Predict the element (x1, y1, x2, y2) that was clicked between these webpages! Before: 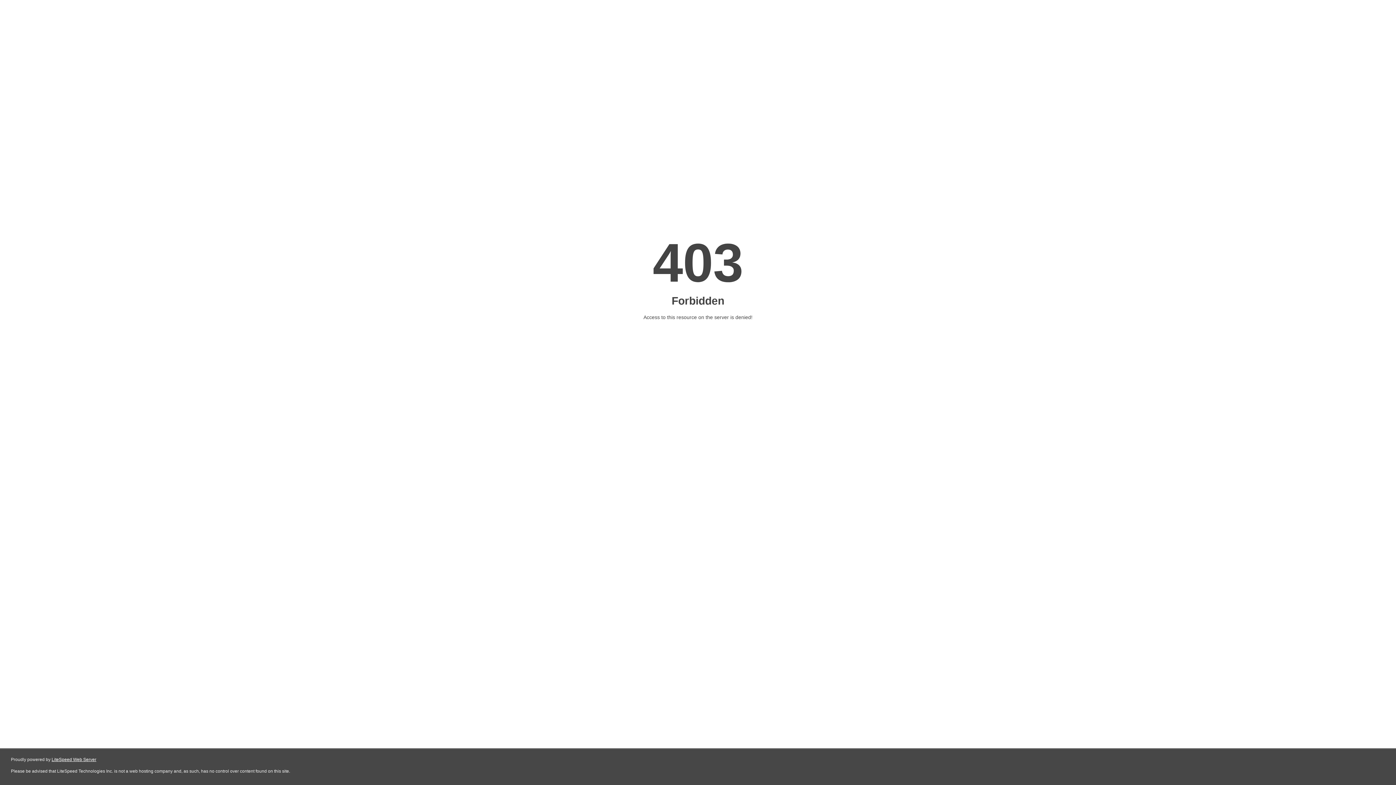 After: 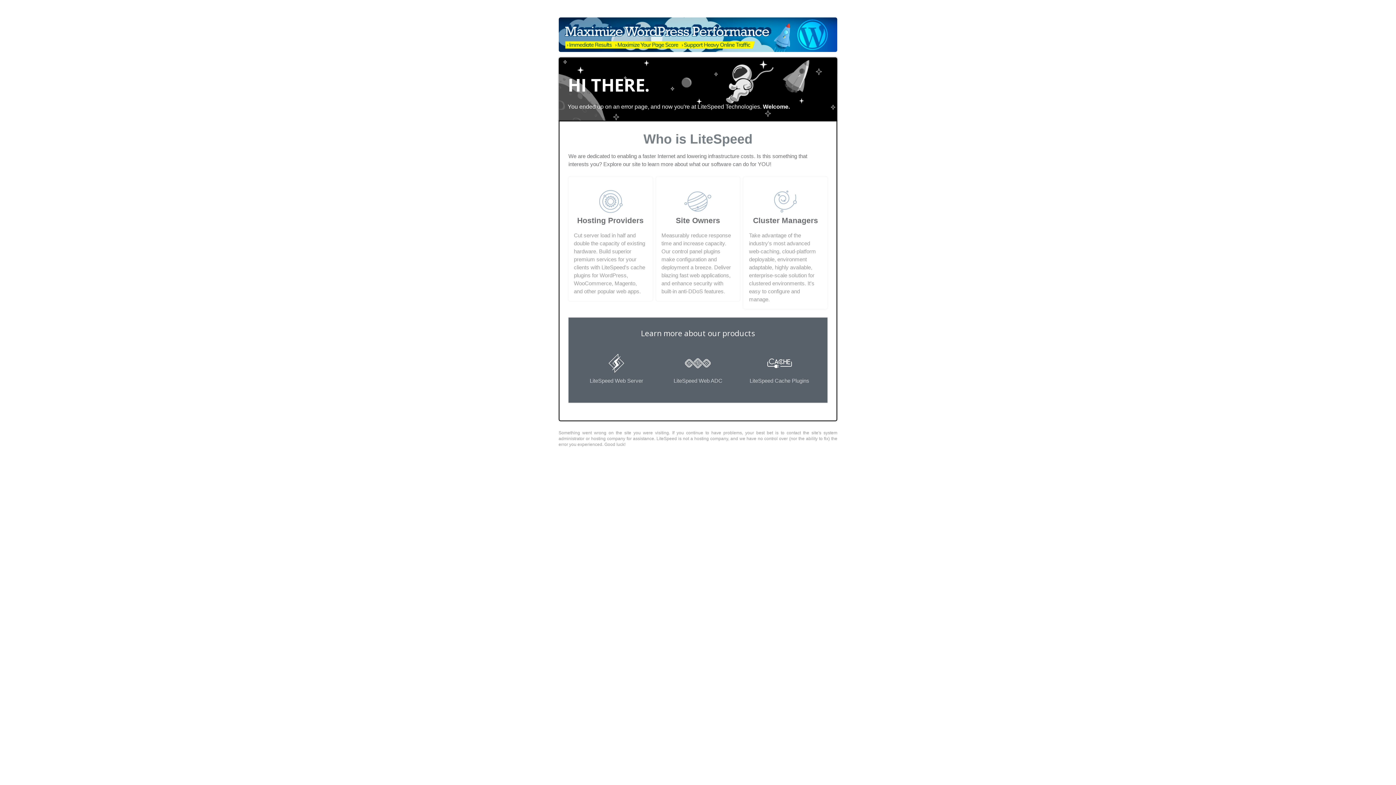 Action: label: LiteSpeed Web Server bbox: (51, 757, 96, 762)